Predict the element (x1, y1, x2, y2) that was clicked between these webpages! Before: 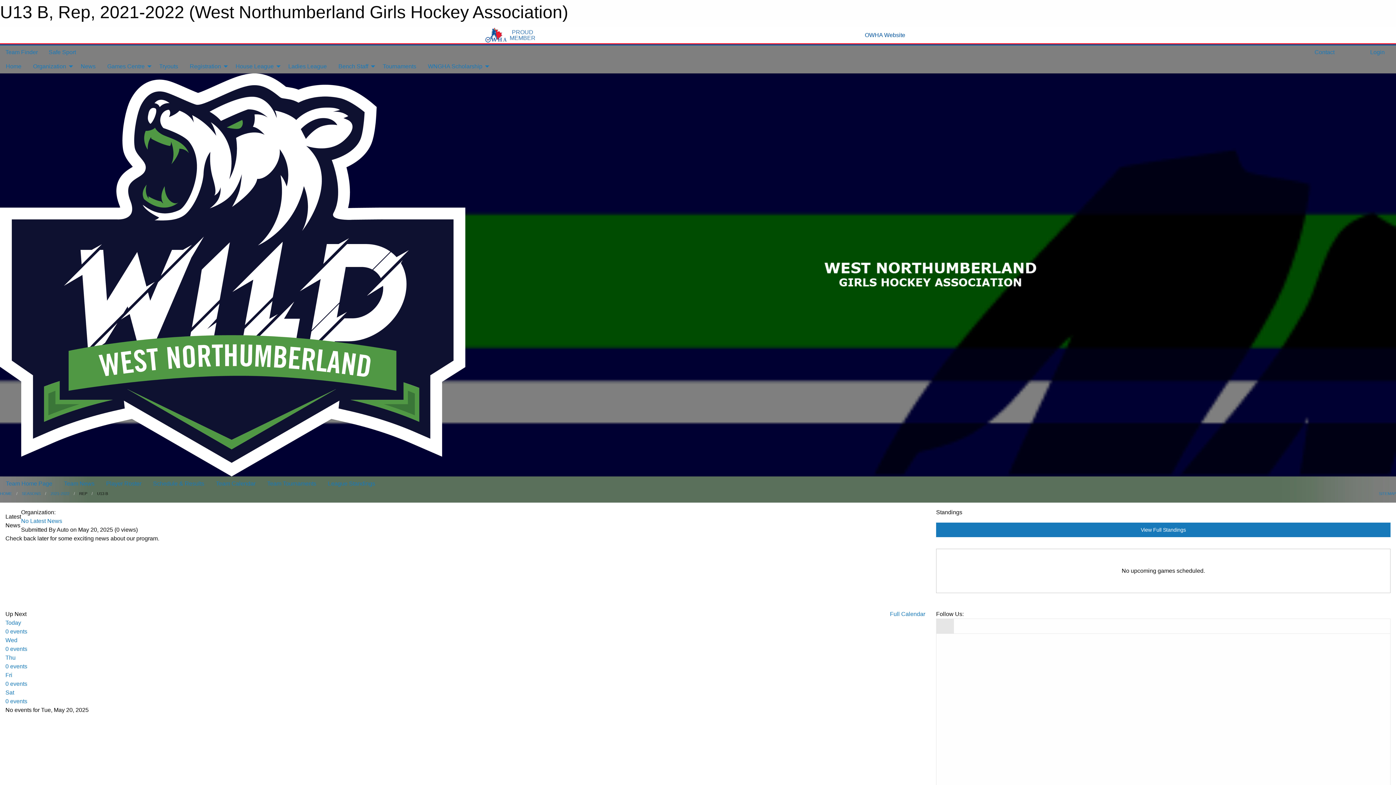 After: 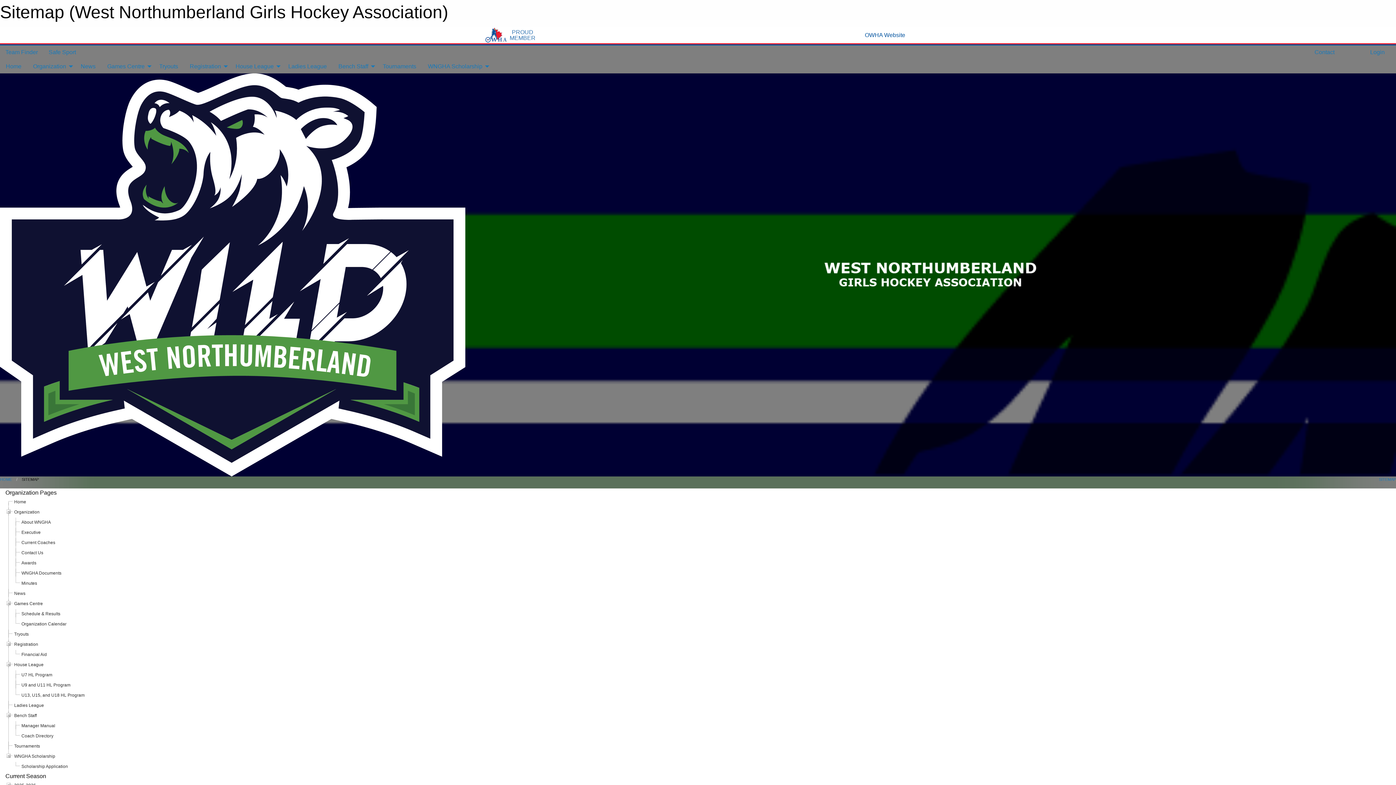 Action: bbox: (1378, 491, 1396, 495) label:  SITEMAP